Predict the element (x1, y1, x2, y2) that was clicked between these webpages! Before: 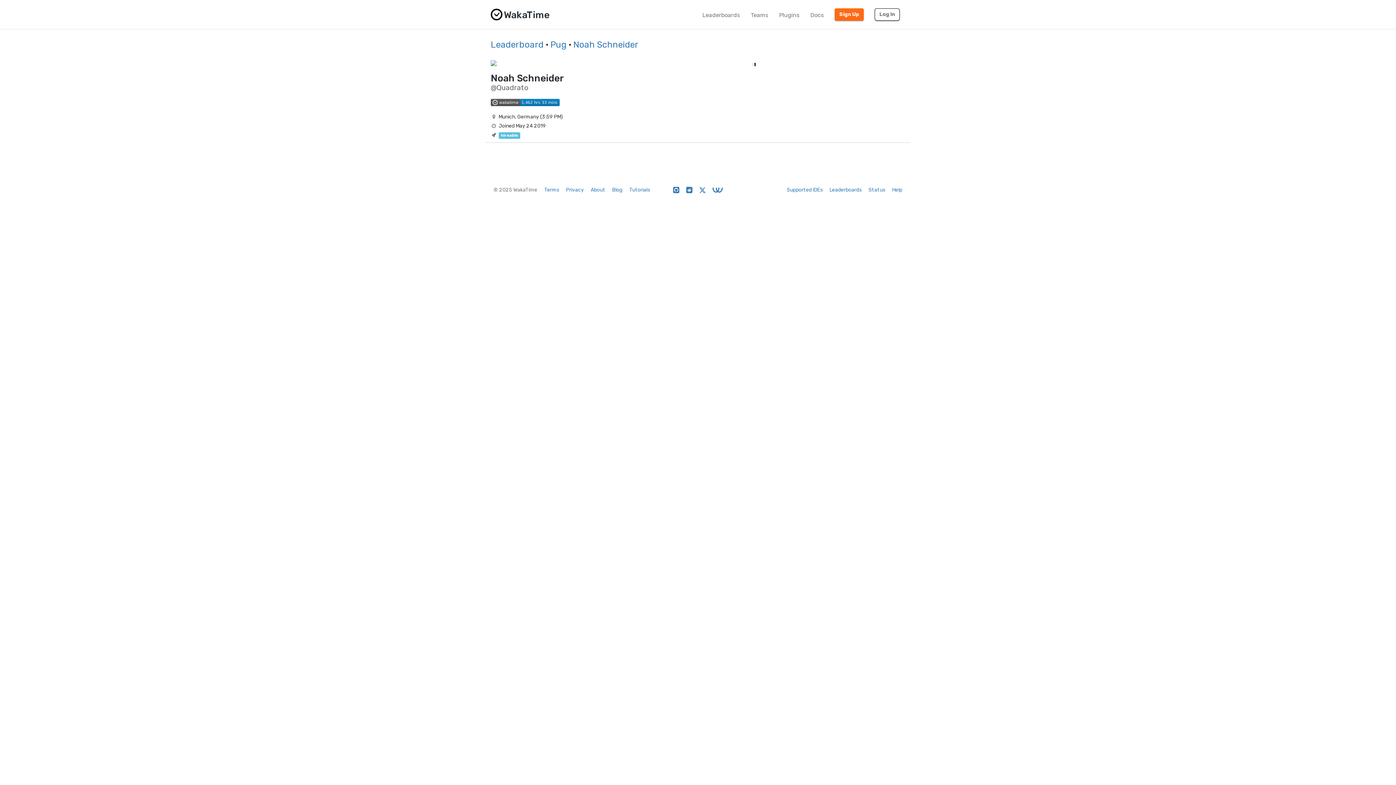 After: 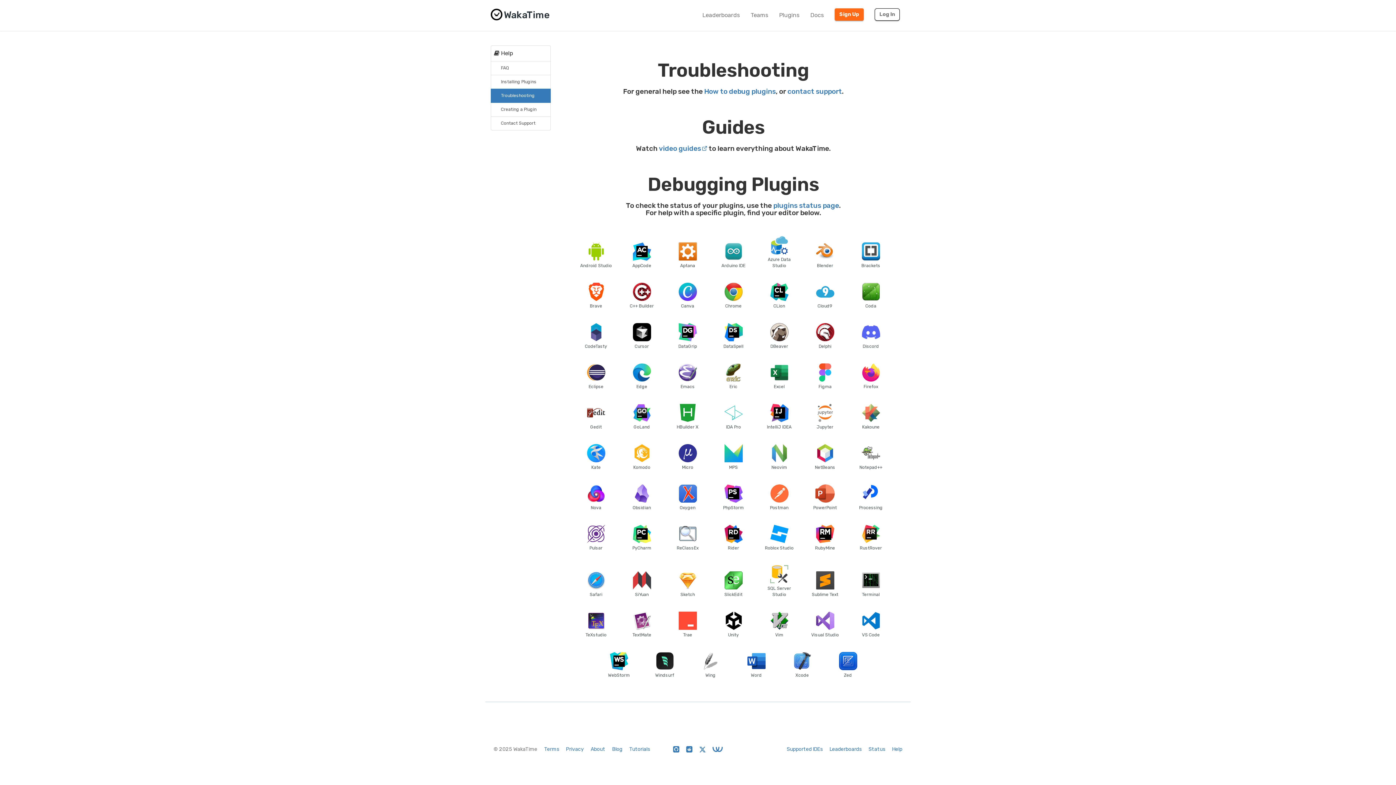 Action: label: Help bbox: (892, 187, 902, 193)